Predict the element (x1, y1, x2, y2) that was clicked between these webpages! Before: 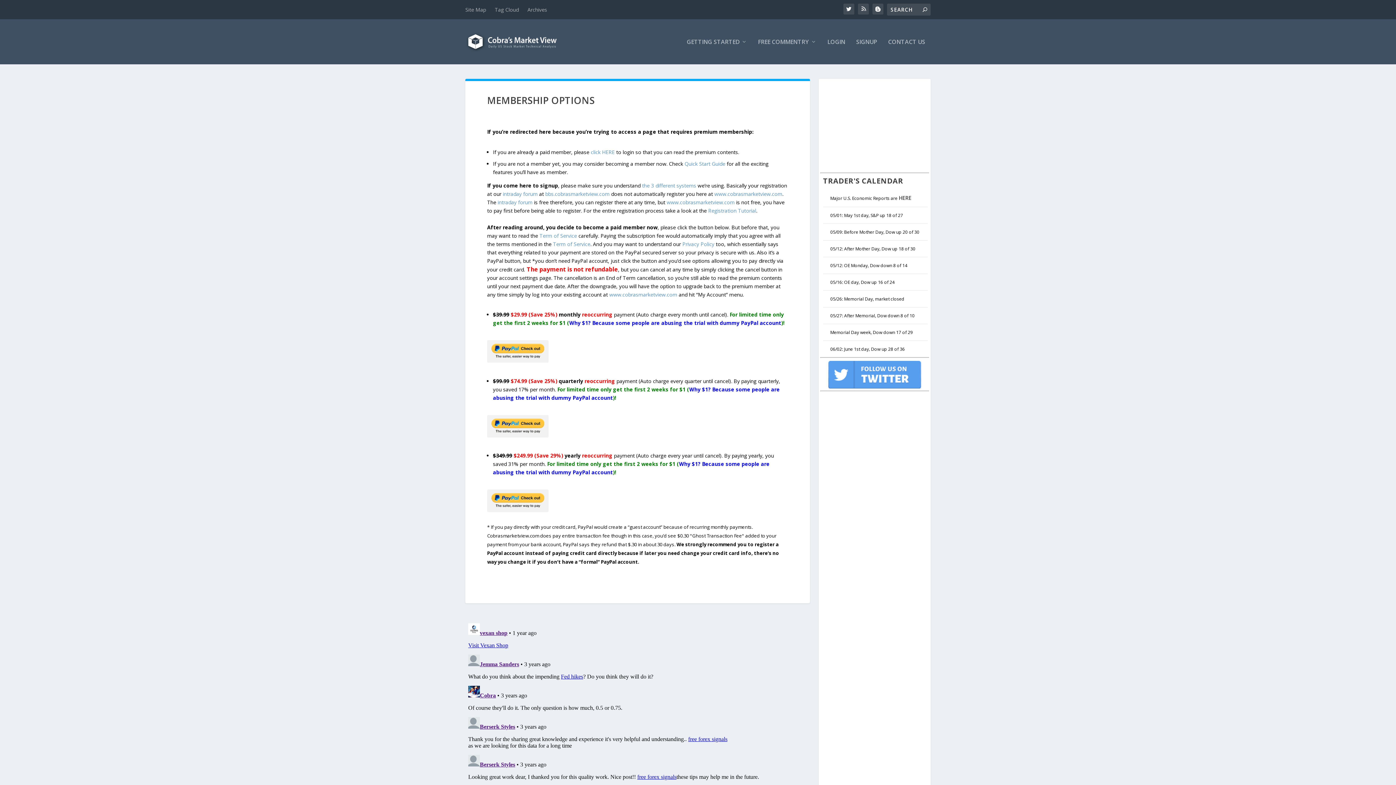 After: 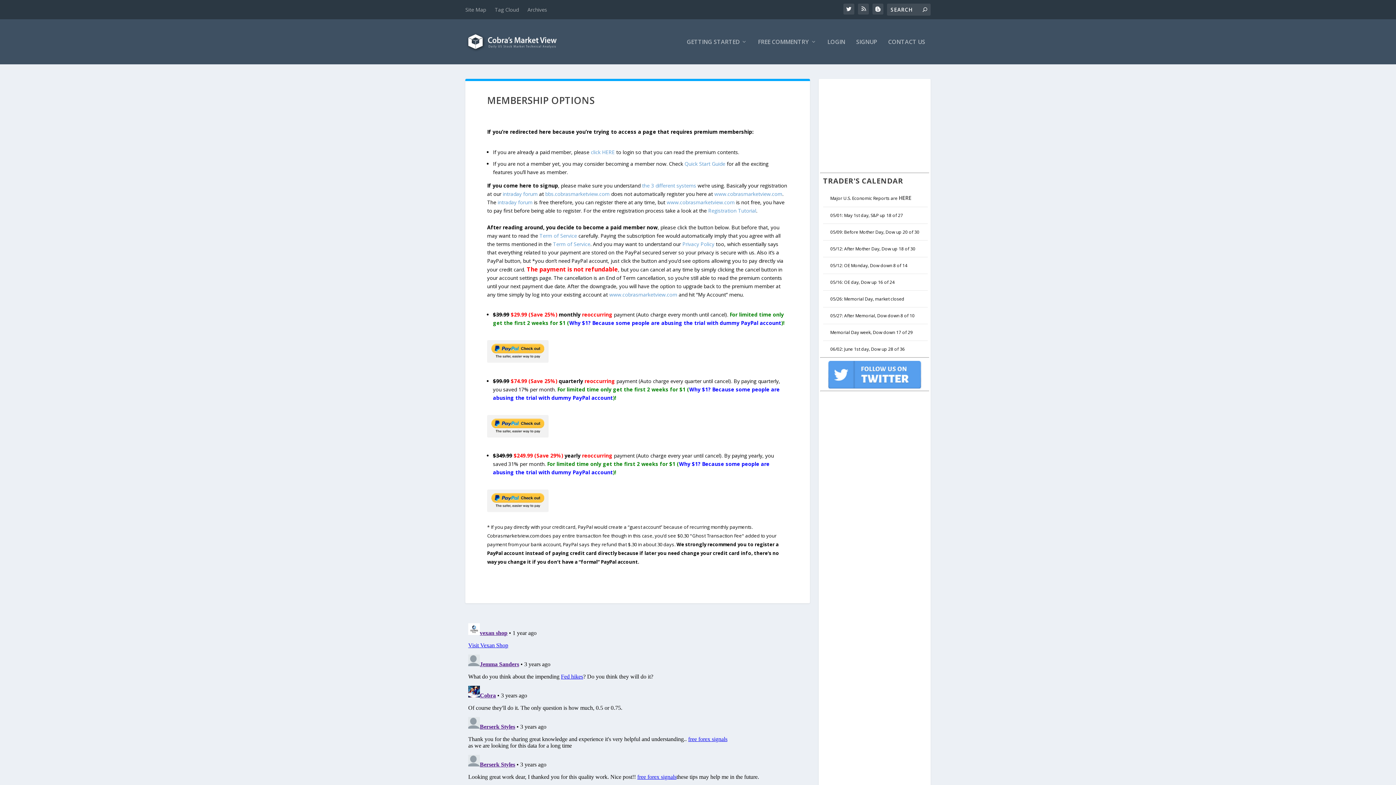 Action: bbox: (502, 190, 537, 197) label: intraday forum